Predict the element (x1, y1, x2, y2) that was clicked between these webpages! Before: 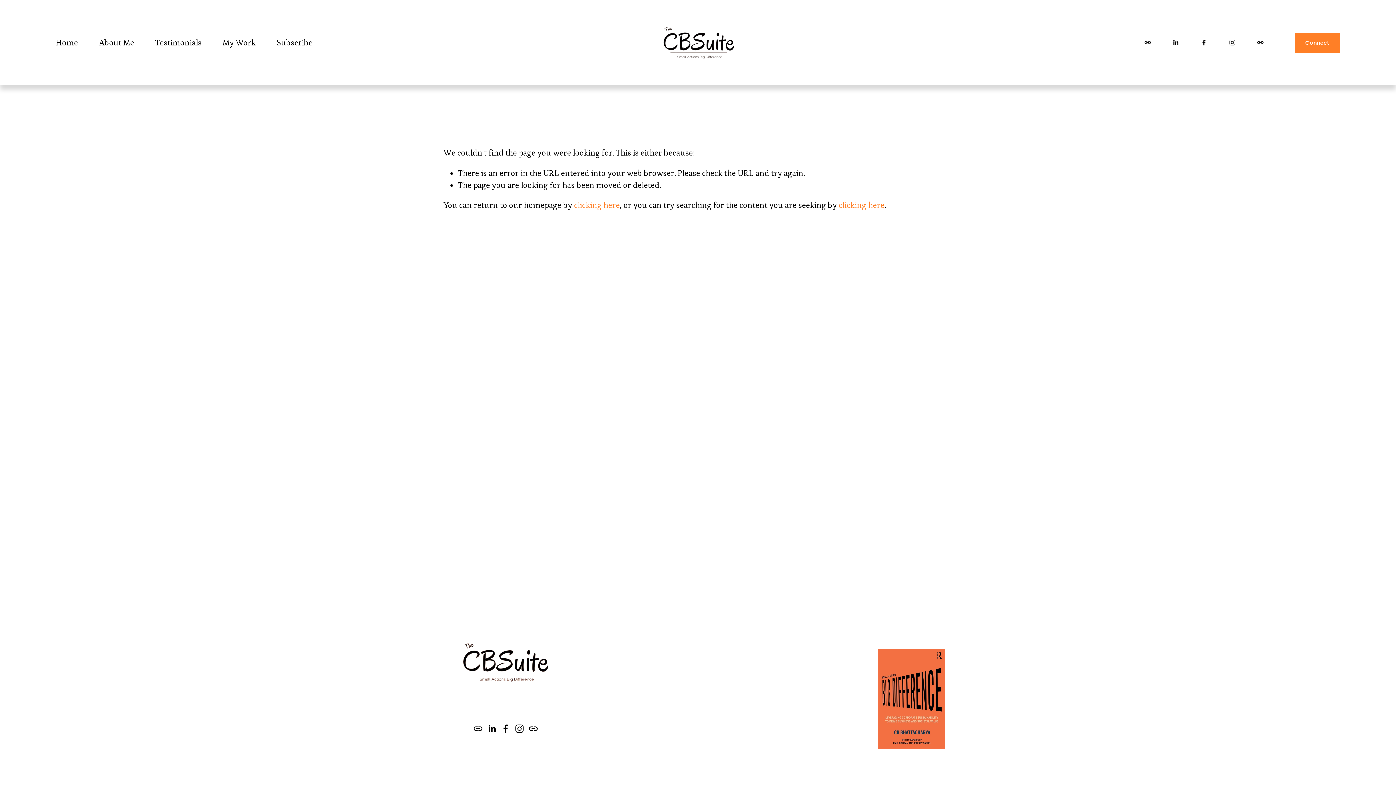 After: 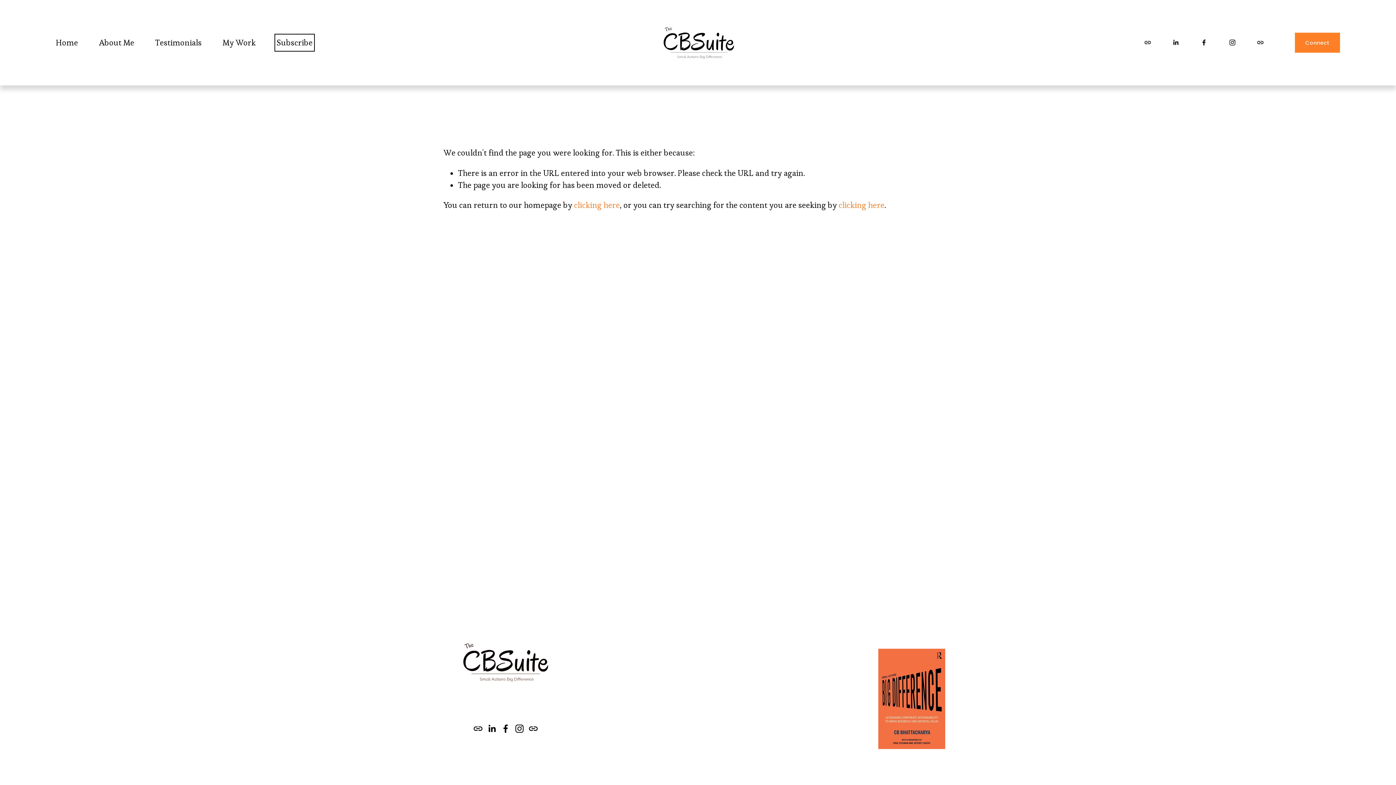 Action: label: Subscribe bbox: (276, 35, 312, 49)